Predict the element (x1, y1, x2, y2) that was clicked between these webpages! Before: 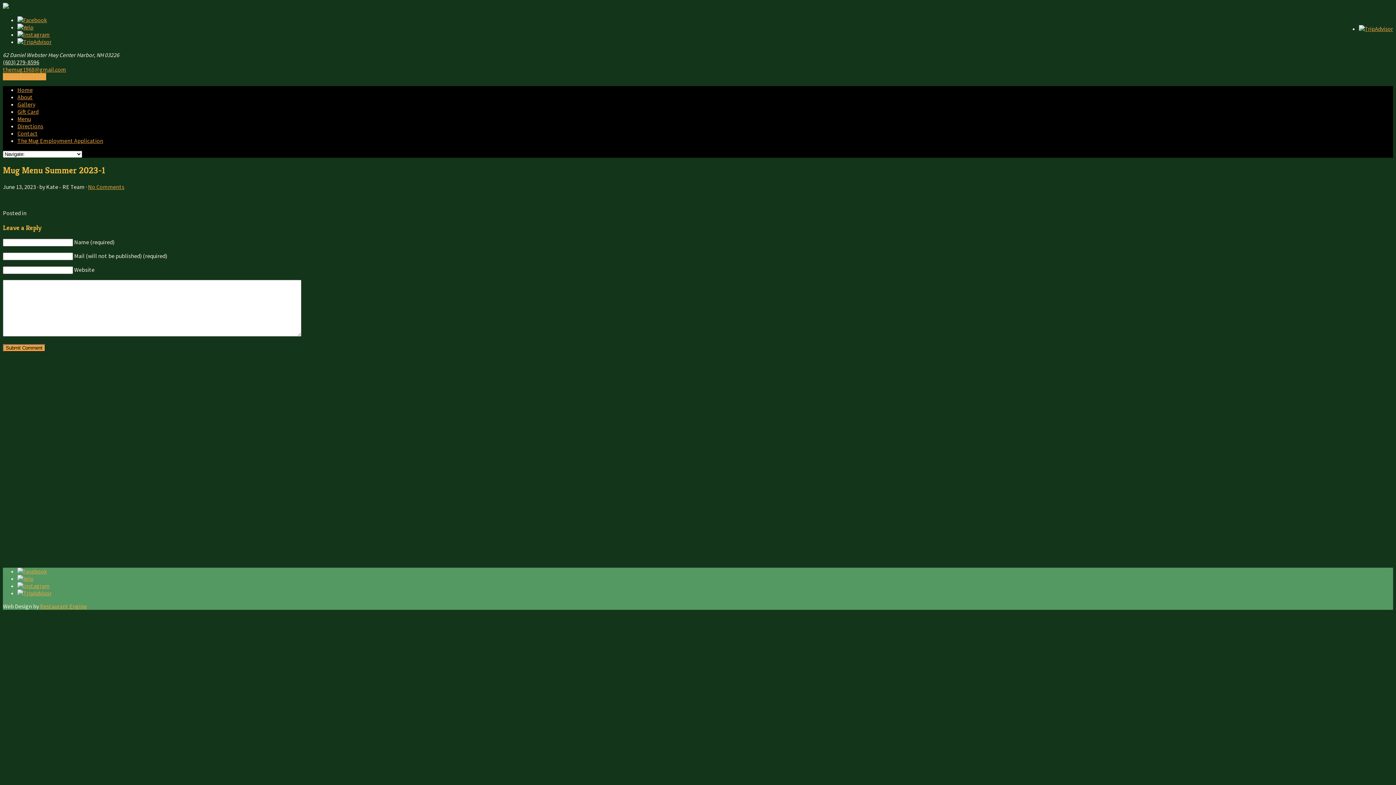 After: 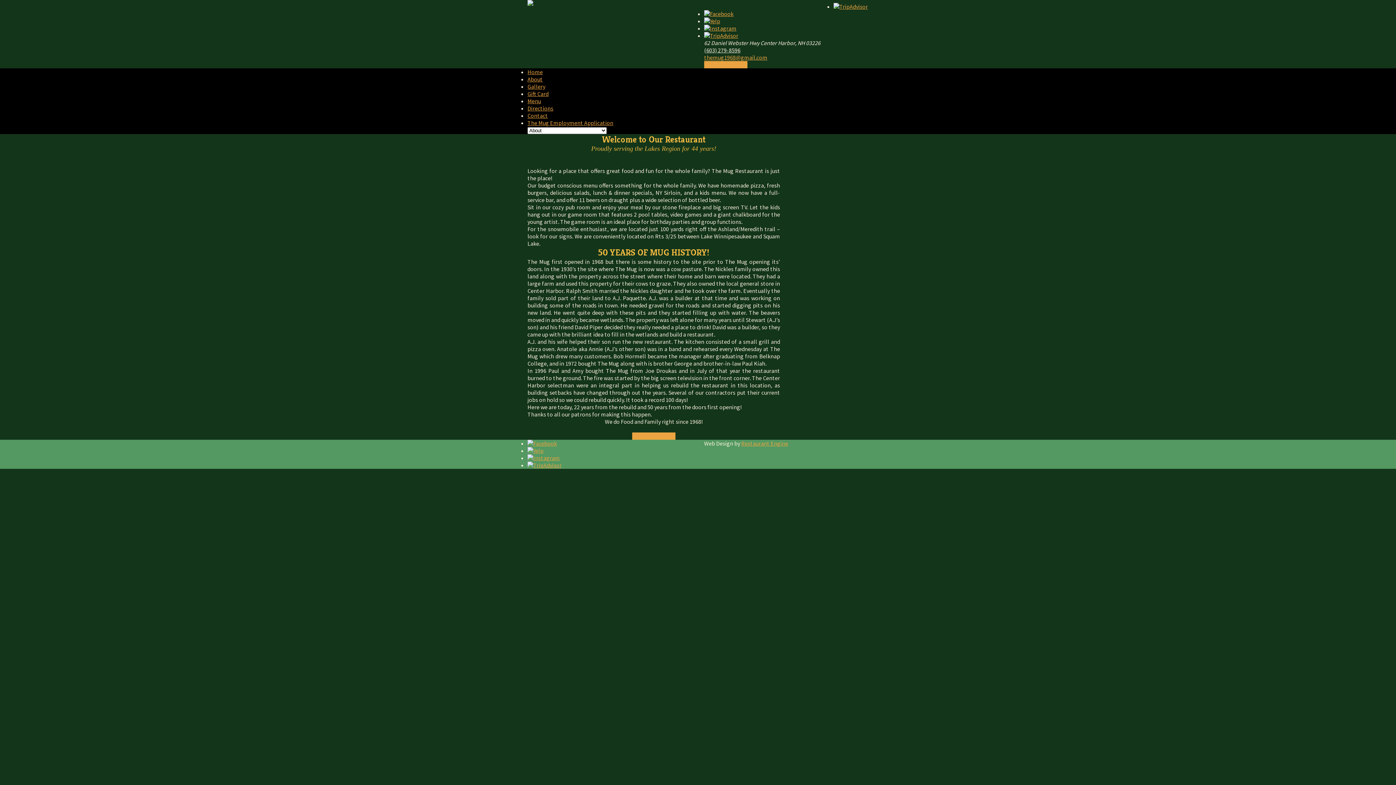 Action: label: About bbox: (17, 93, 32, 100)